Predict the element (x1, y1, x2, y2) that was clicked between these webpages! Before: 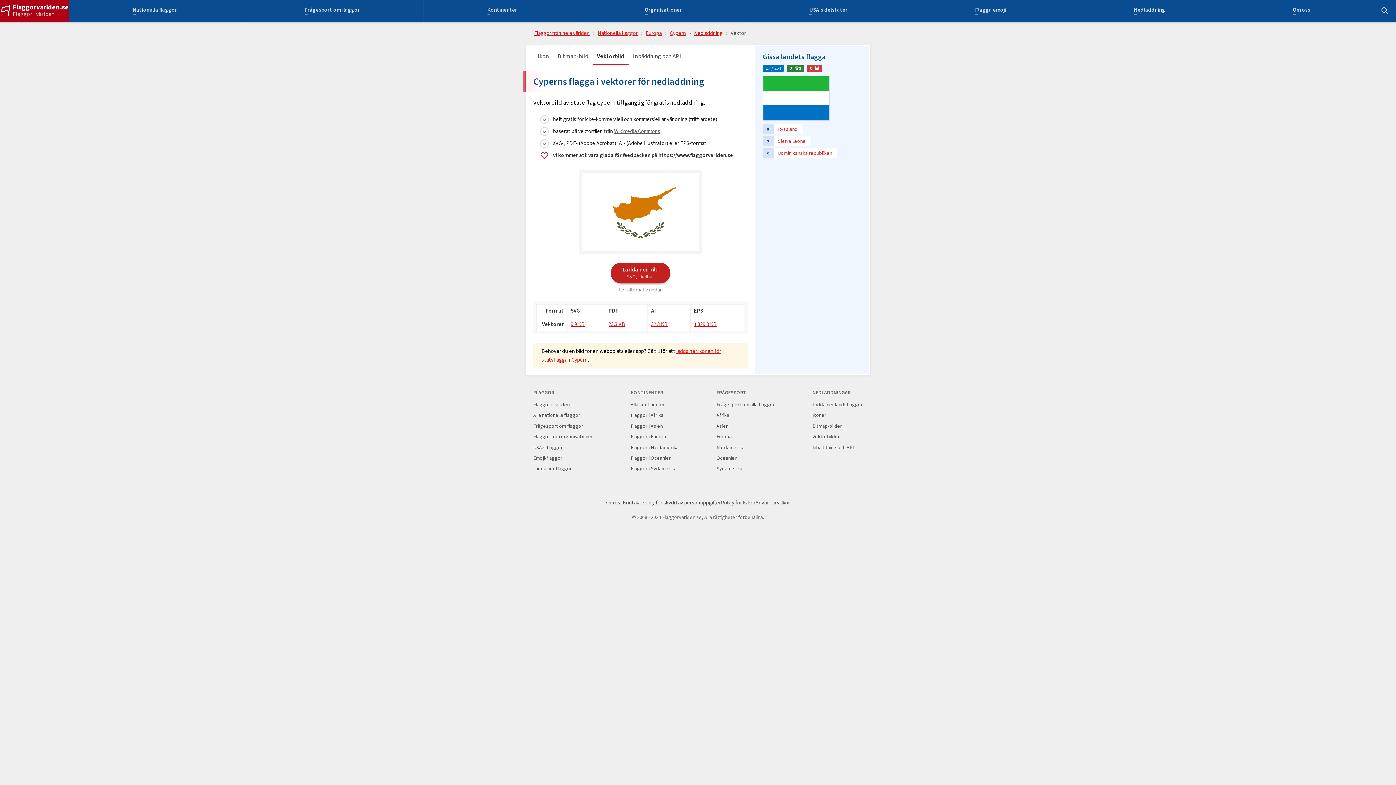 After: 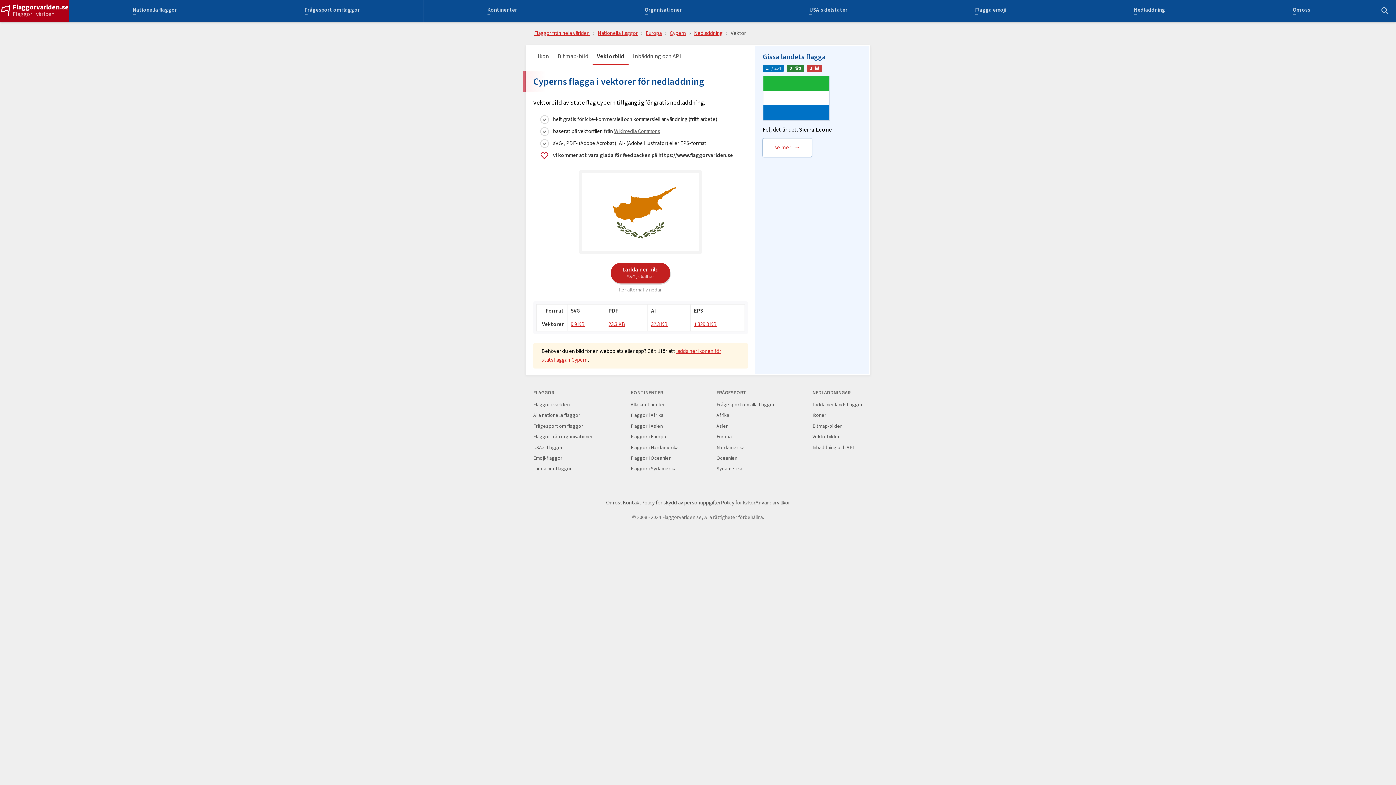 Action: bbox: (762, 148, 837, 158) label: c)
Dominikanska republiken